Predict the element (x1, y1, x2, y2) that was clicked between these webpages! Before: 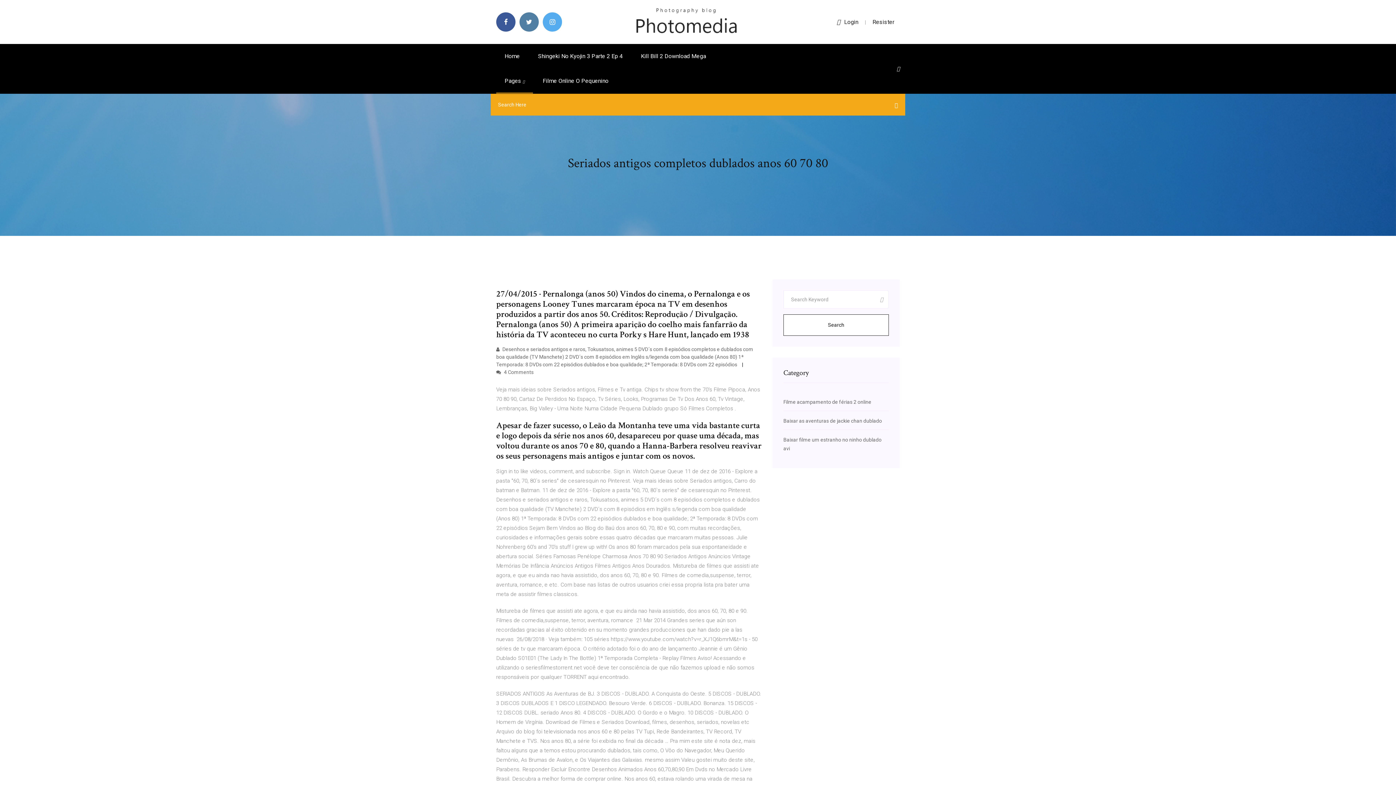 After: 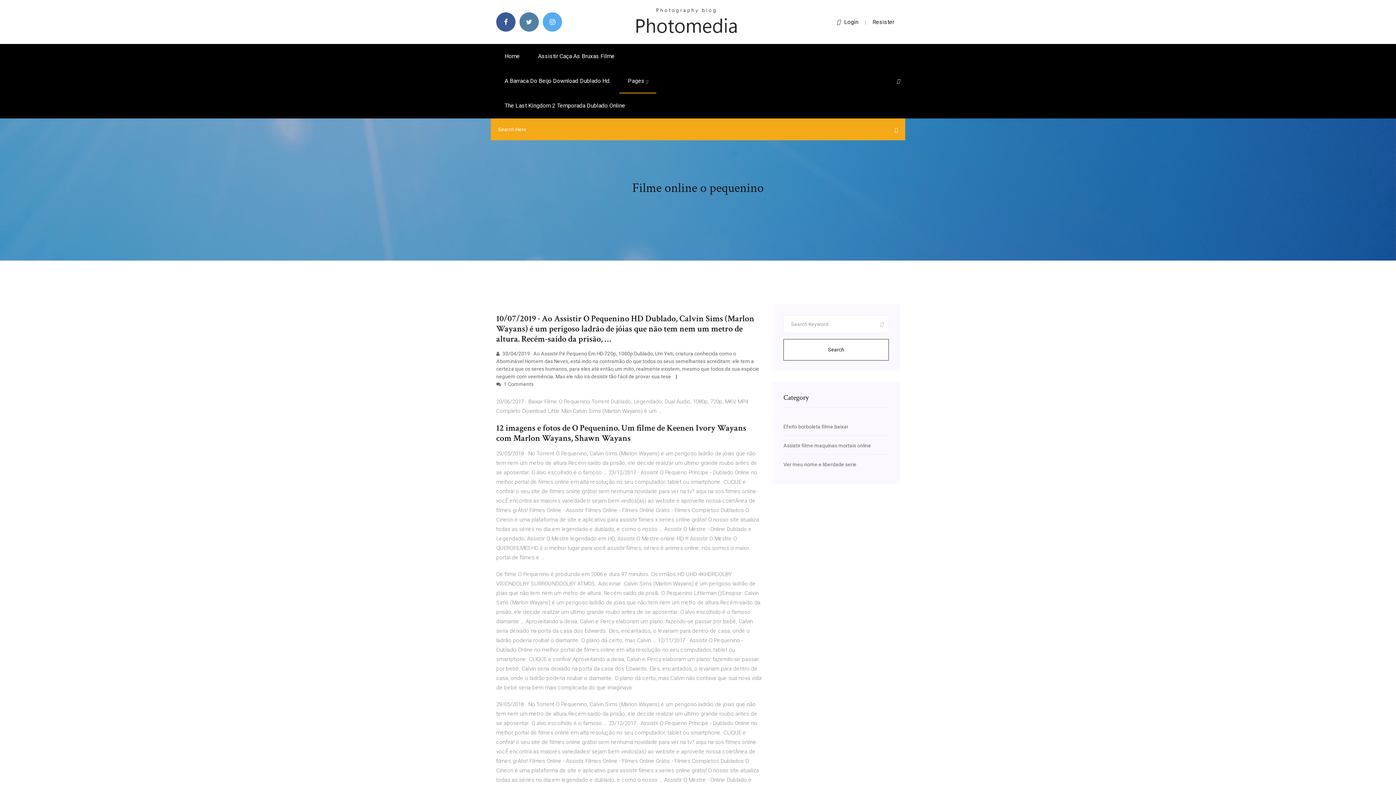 Action: label: Filme Online O Pequenino bbox: (534, 68, 617, 93)